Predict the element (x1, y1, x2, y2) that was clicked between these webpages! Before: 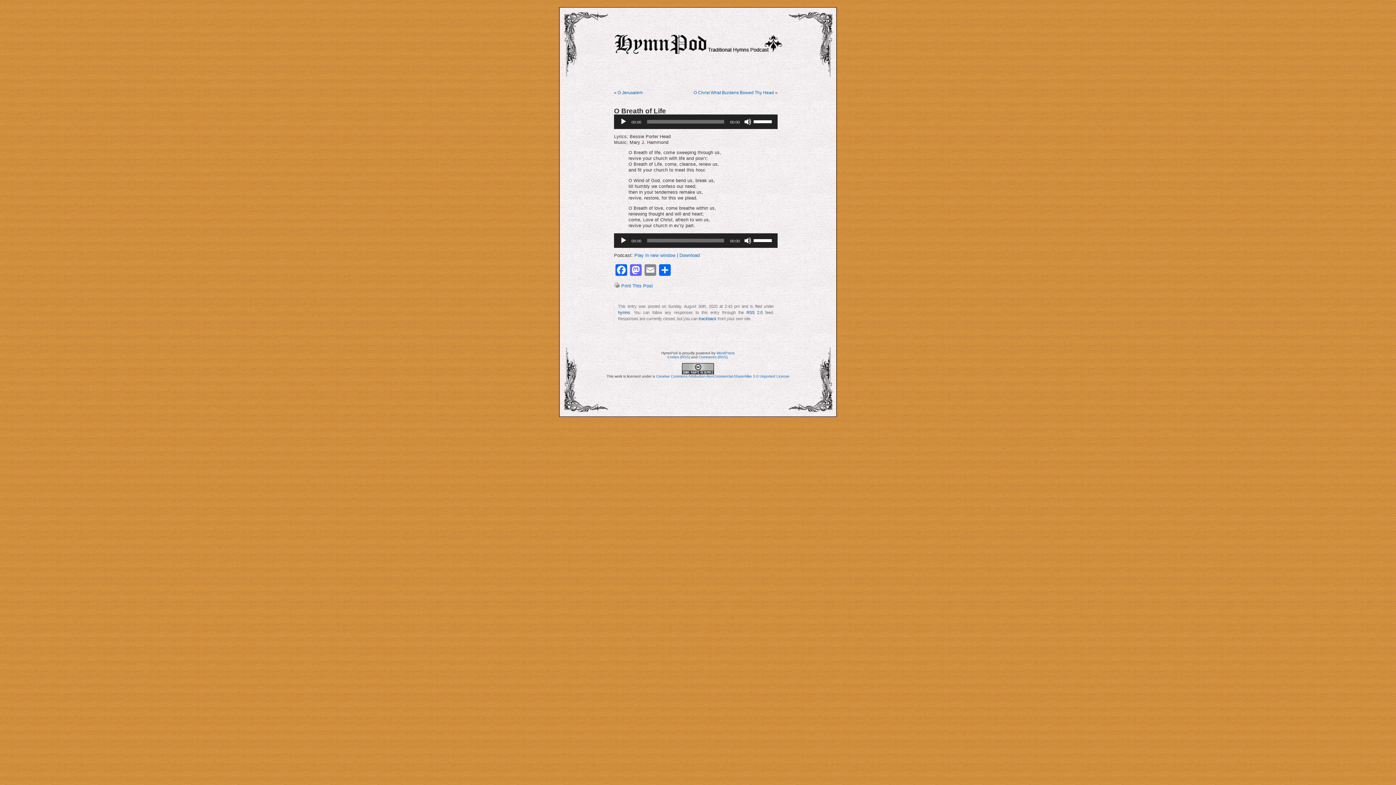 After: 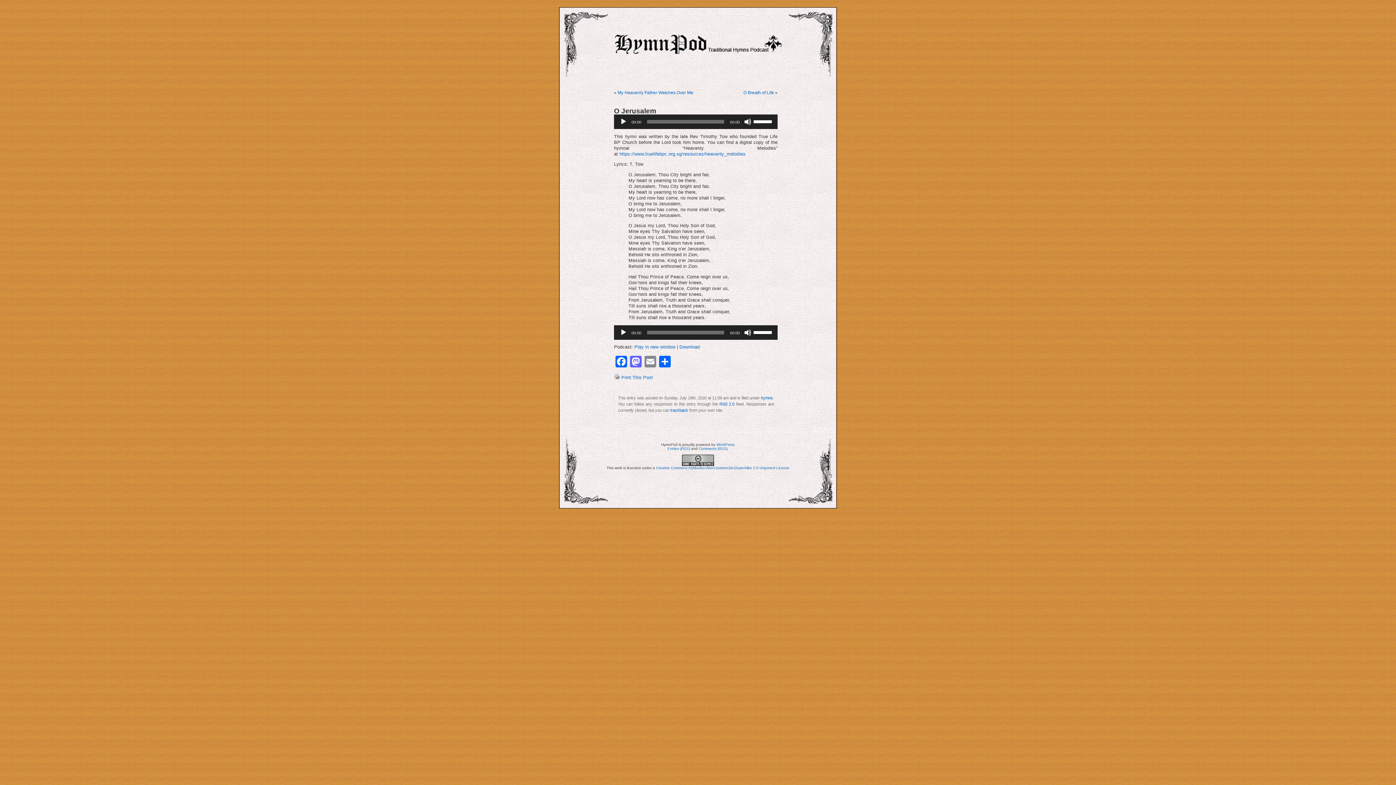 Action: label: O Jerusalem bbox: (617, 90, 642, 95)